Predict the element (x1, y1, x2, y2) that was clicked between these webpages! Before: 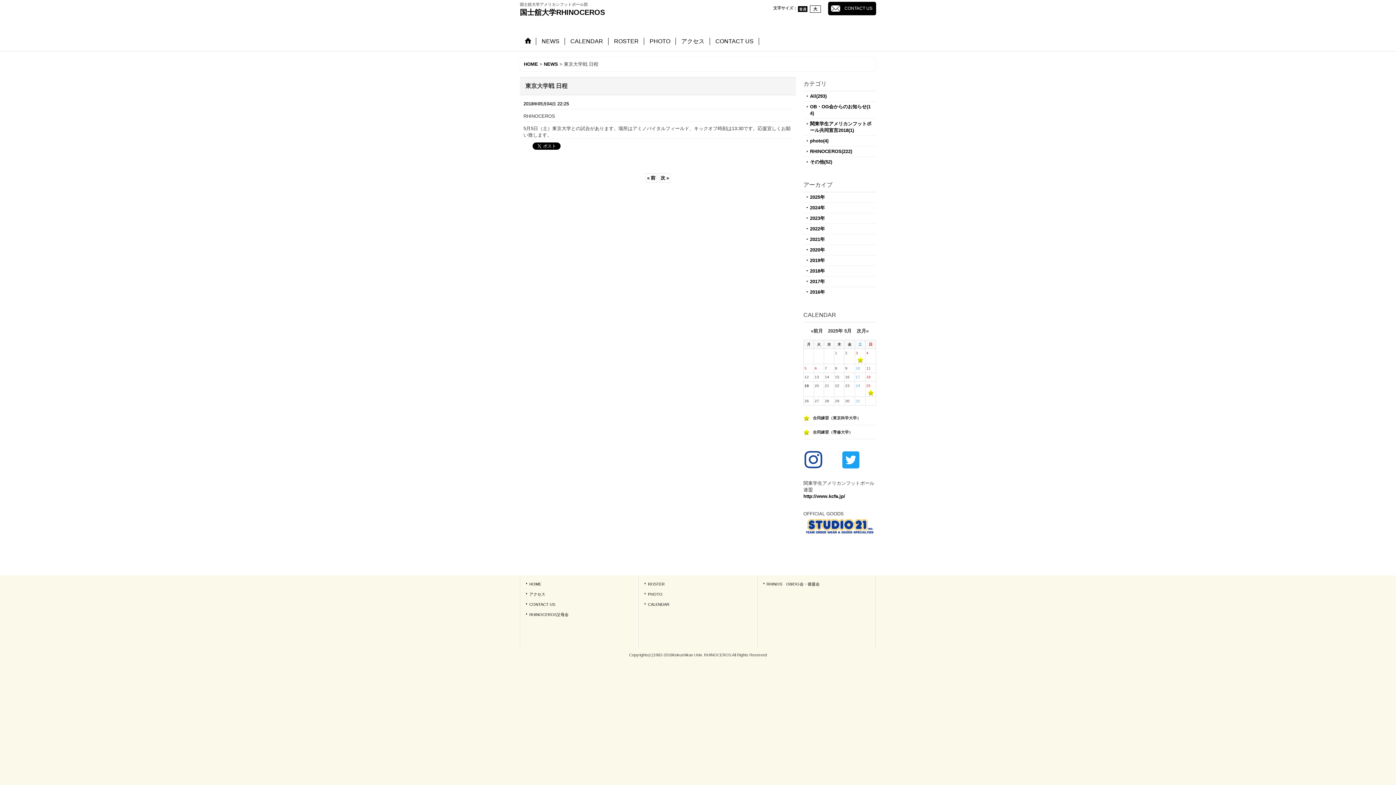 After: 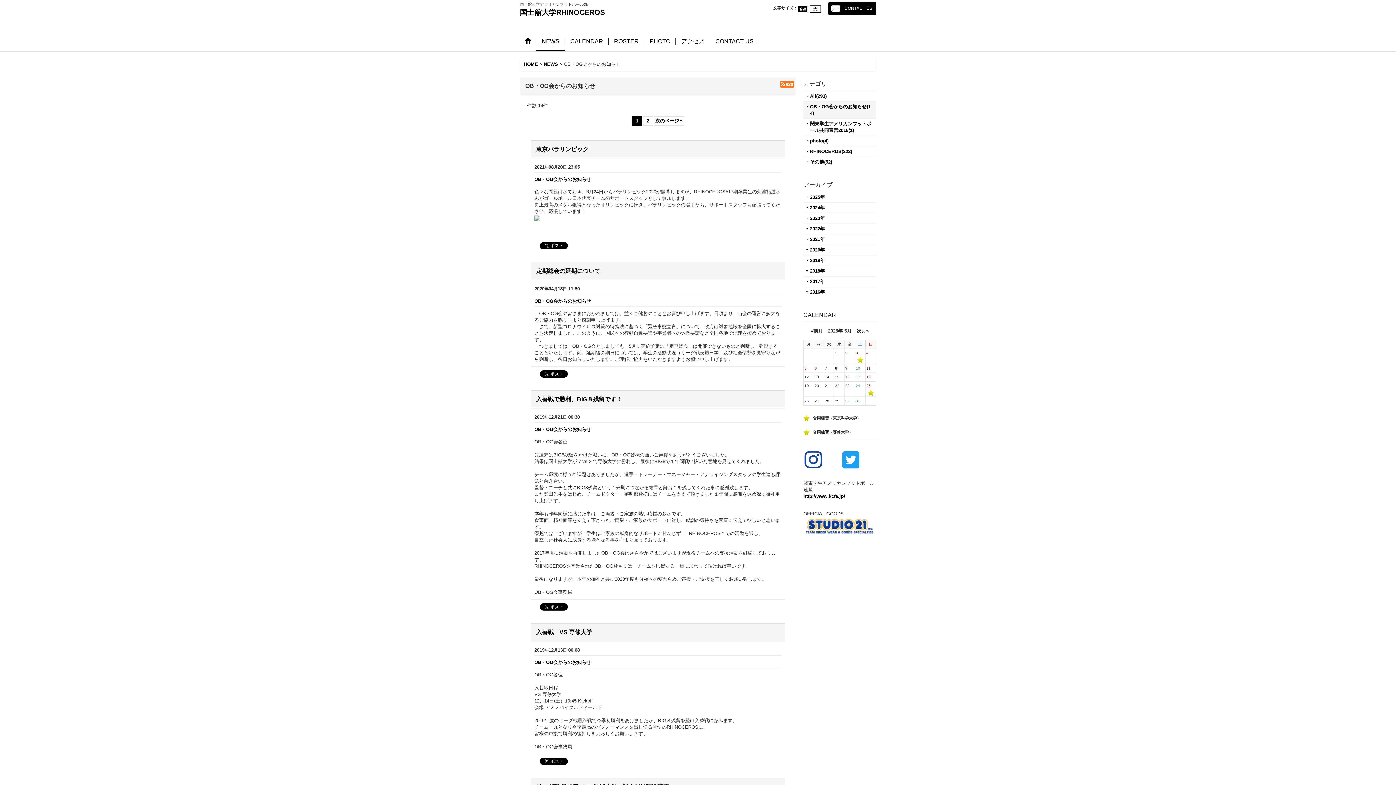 Action: label: OB・OG会からのお知らせ(14) bbox: (803, 101, 876, 118)